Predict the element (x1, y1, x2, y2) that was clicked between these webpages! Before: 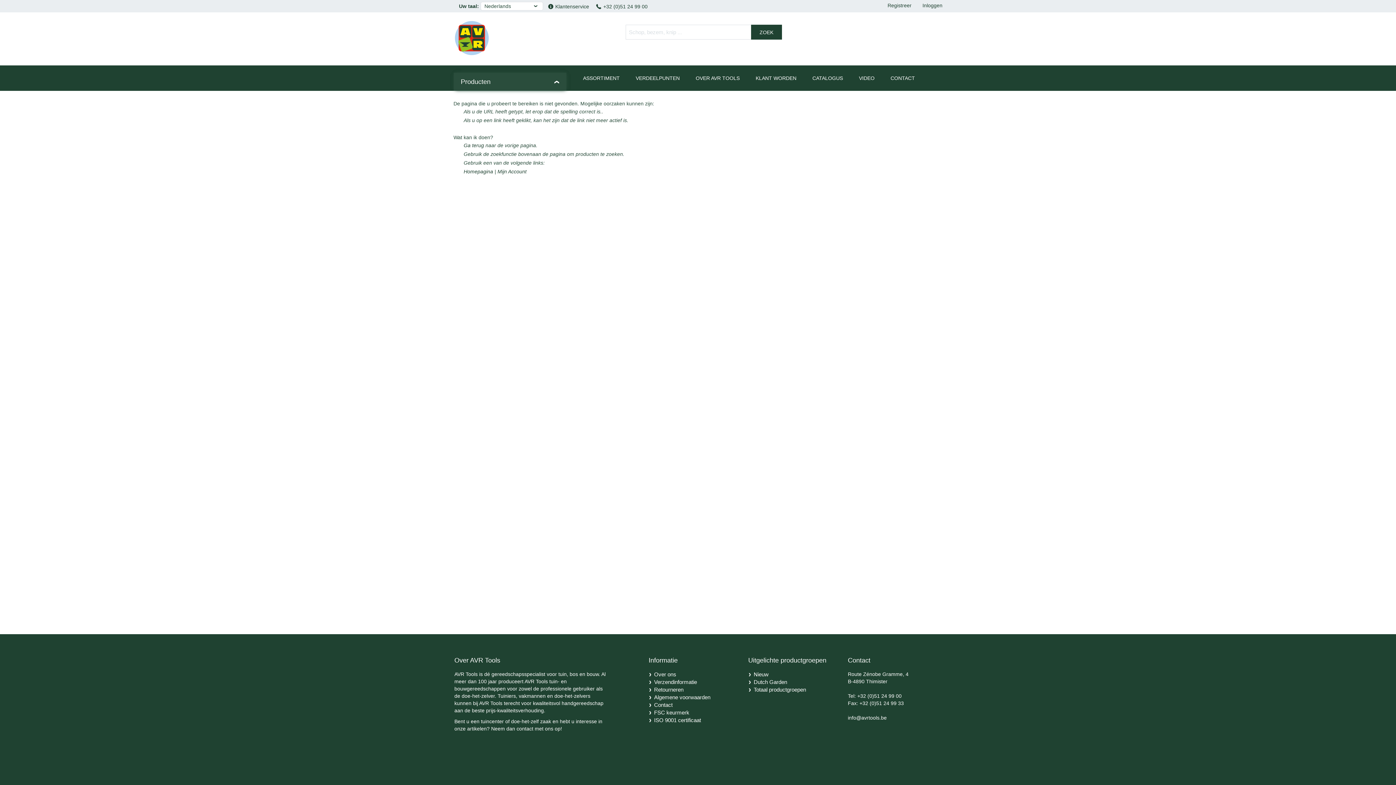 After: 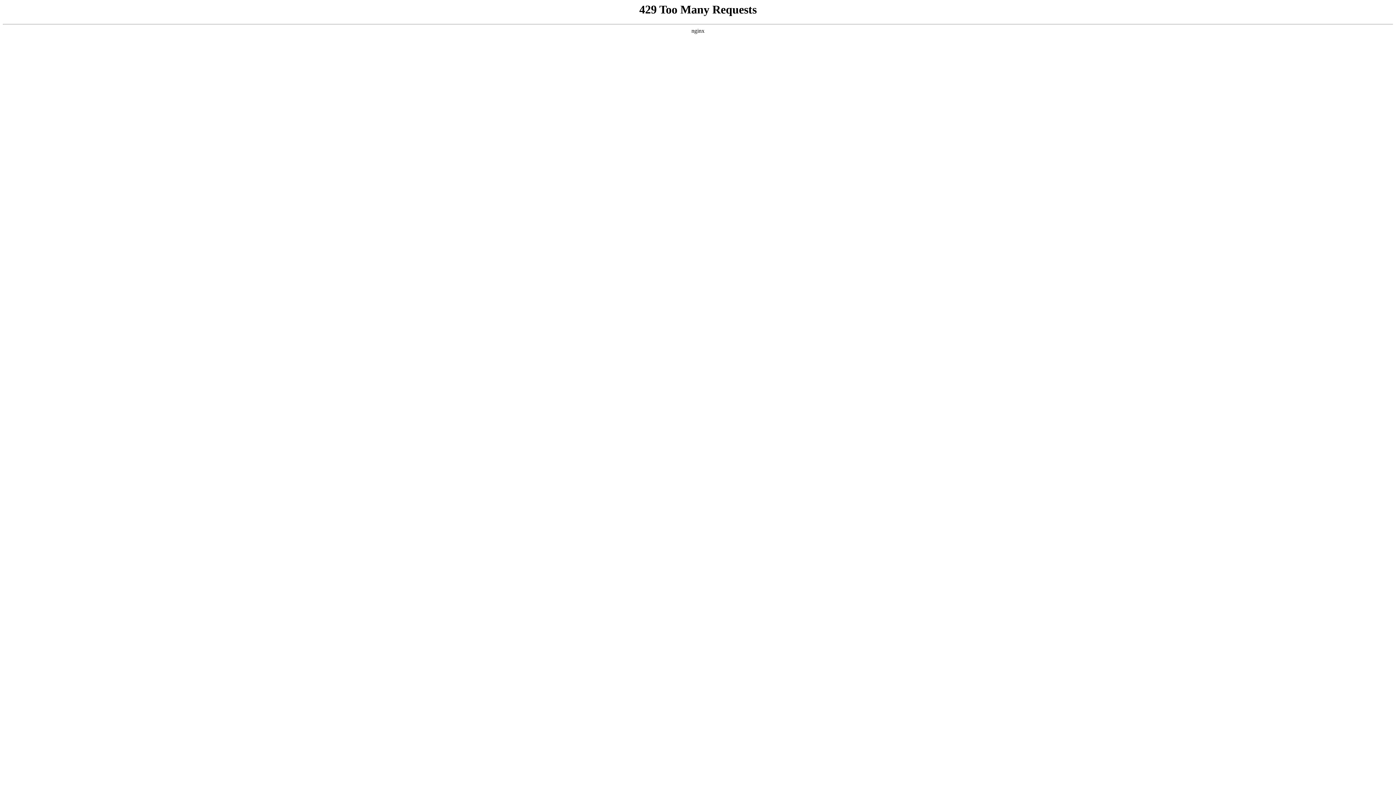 Action: label: Contact bbox: (648, 702, 672, 708)